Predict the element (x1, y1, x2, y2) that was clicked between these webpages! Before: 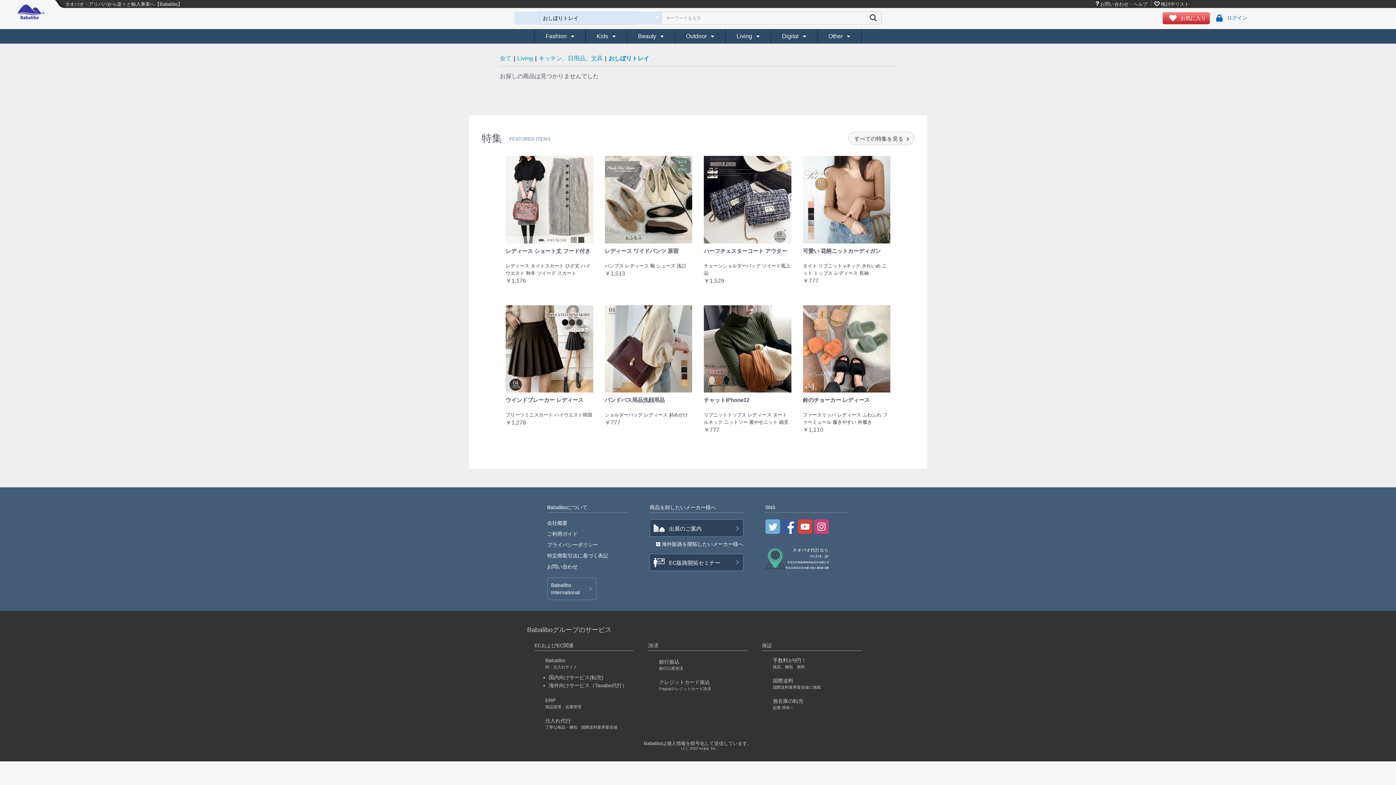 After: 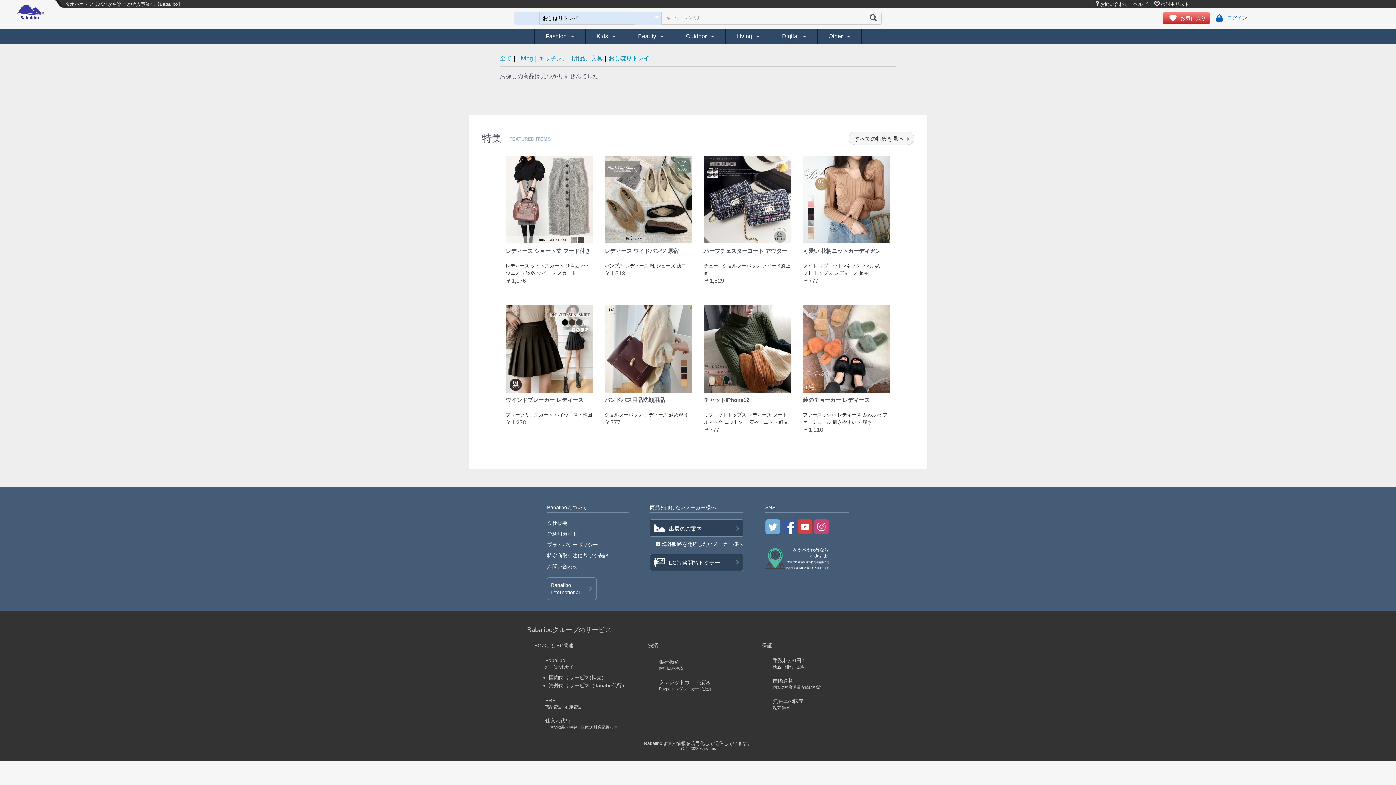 Action: bbox: (762, 677, 861, 690) label: 国際送料
国際送料業界最安値に挑戦